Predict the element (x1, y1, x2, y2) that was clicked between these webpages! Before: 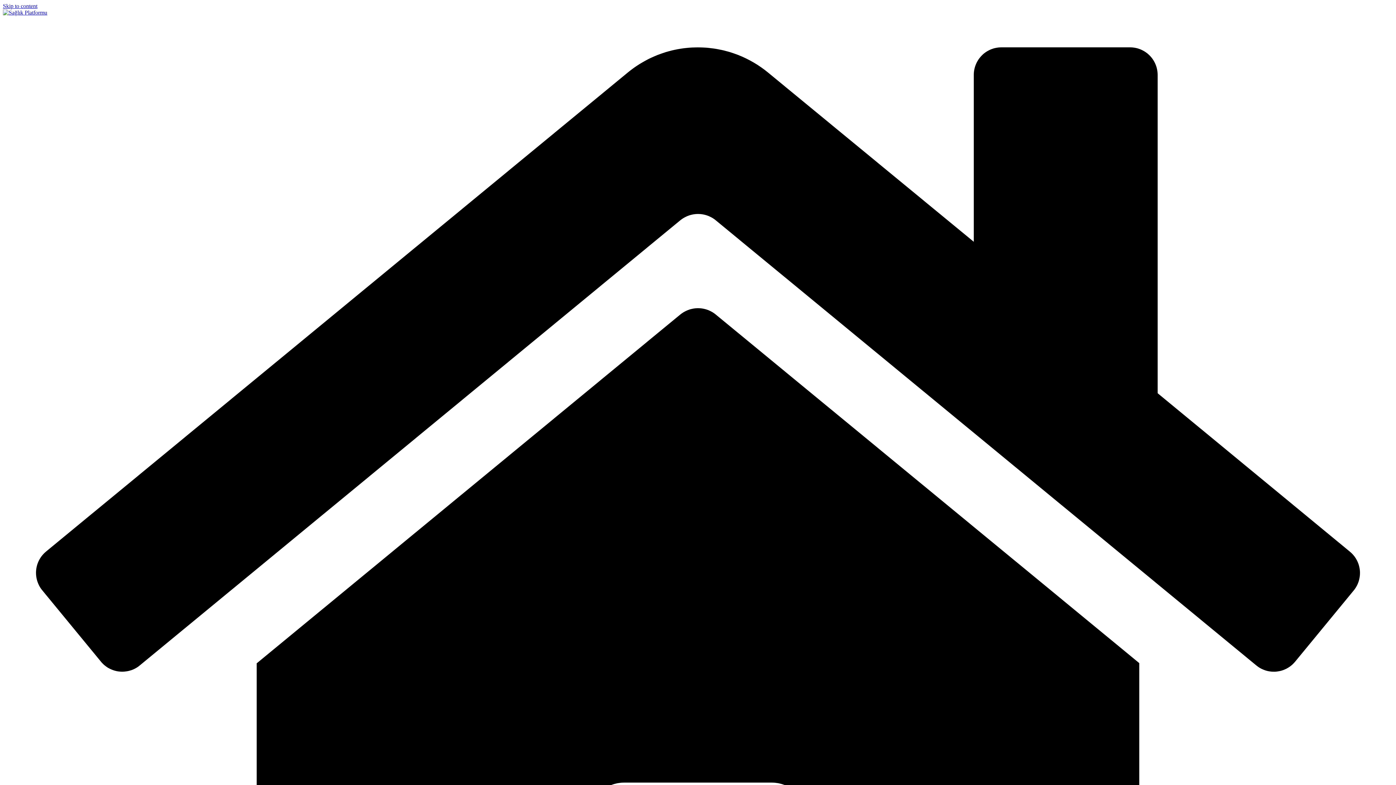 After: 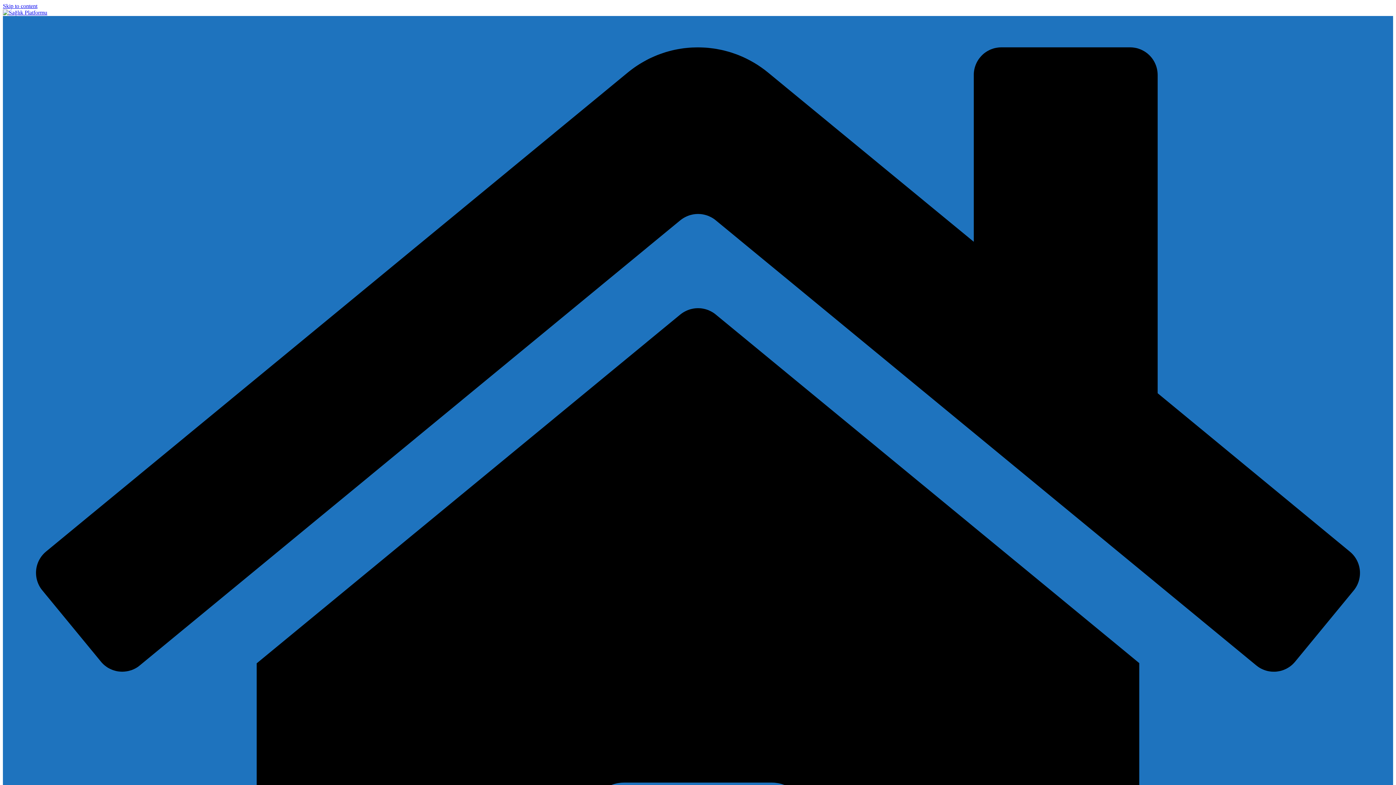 Action: bbox: (2, 9, 47, 15)